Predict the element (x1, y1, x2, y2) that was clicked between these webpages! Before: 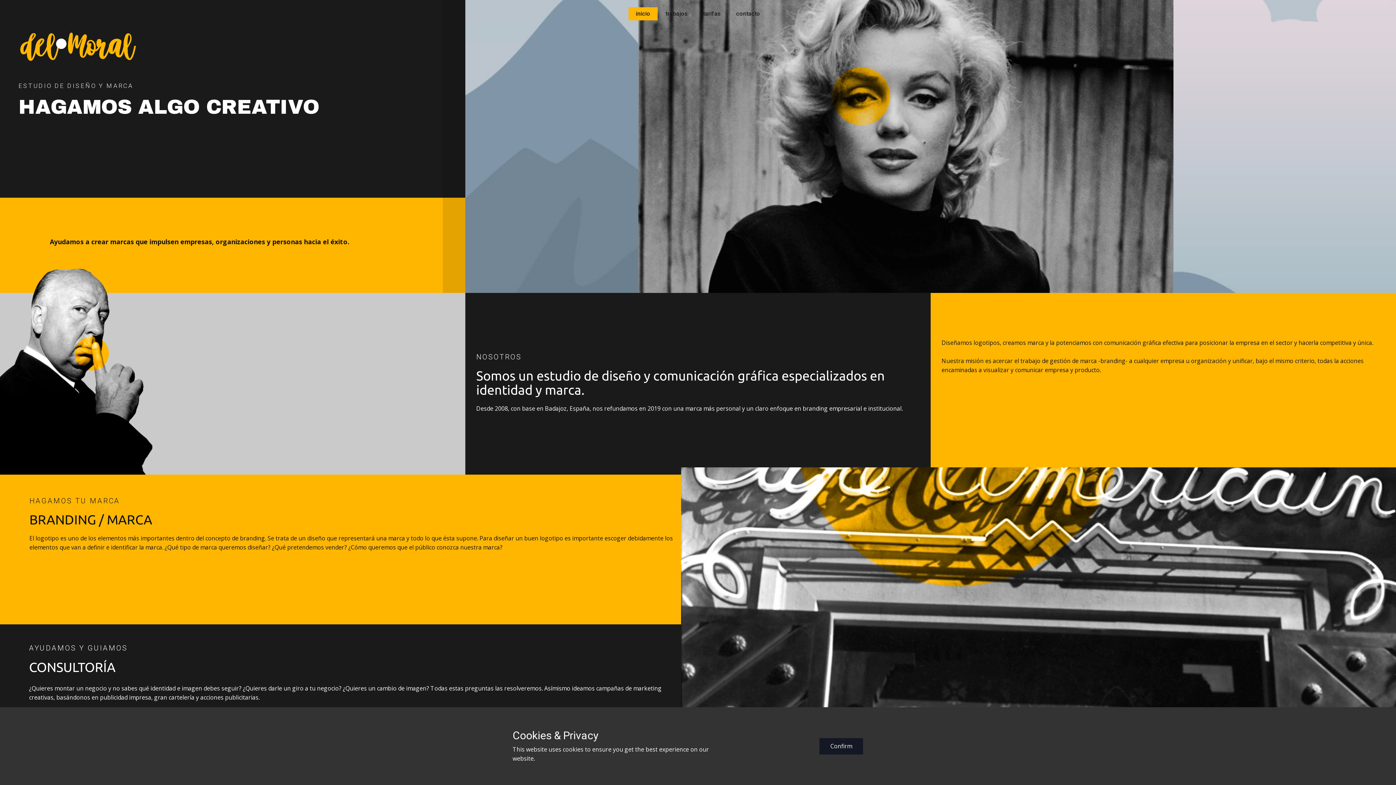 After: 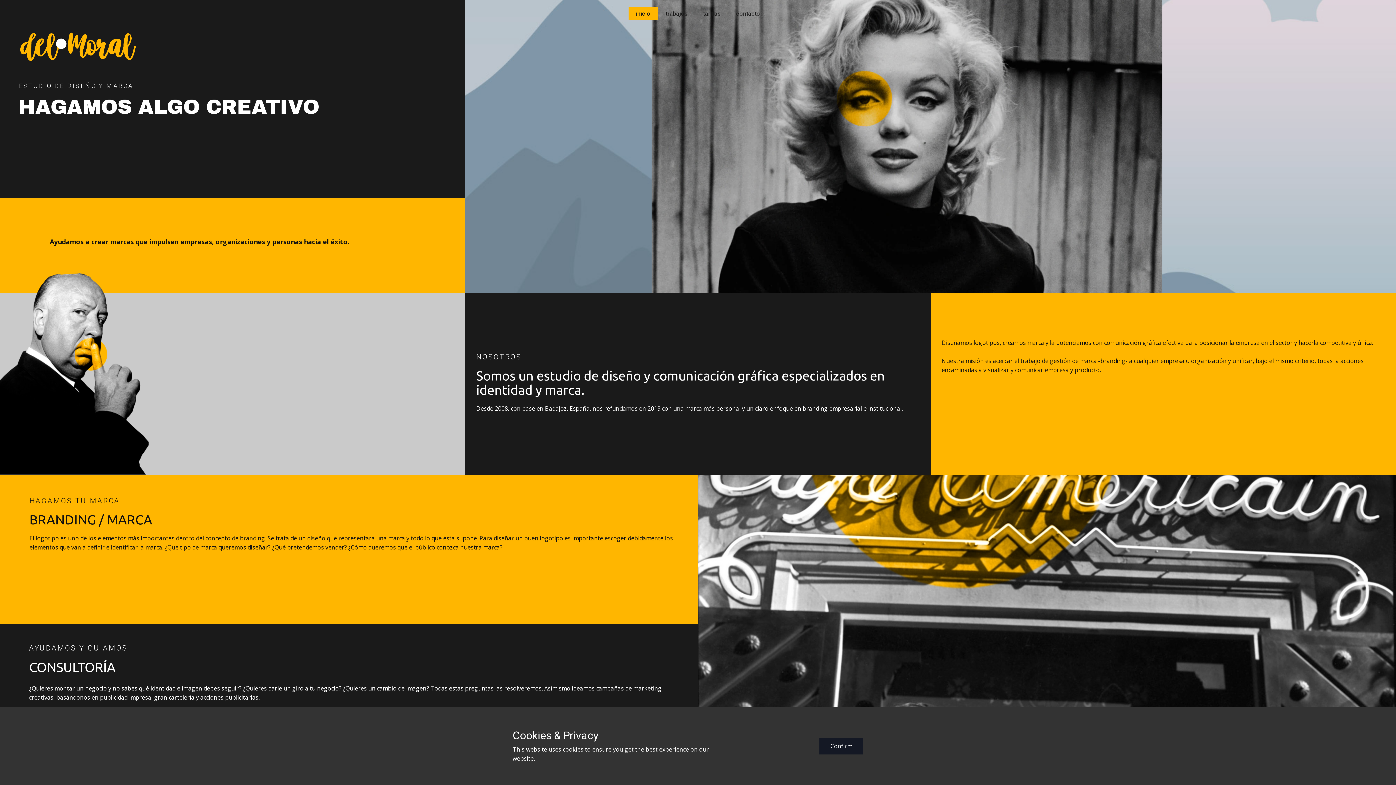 Action: label: inicio bbox: (628, 7, 657, 20)